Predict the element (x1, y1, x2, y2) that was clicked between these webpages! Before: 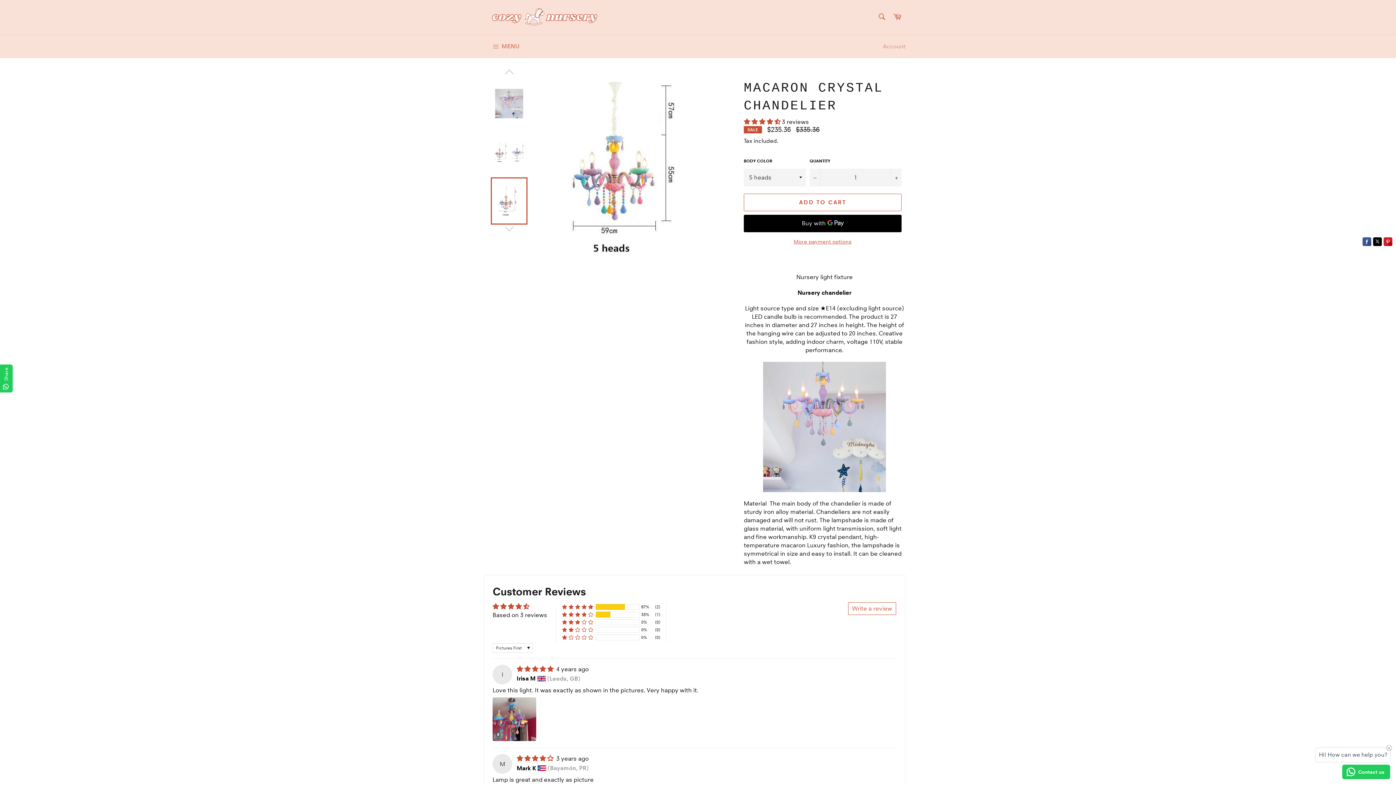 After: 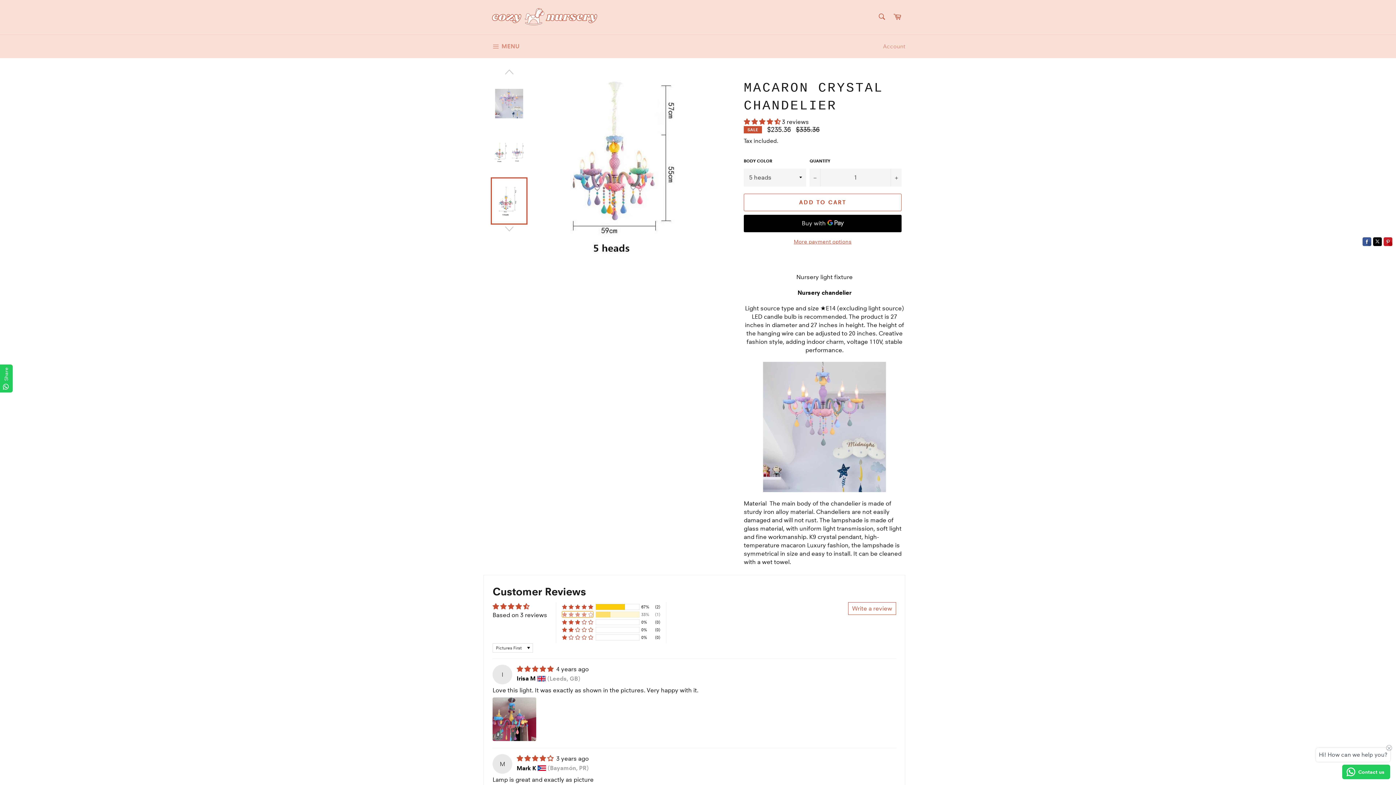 Action: label: 33% (1) reviews with 4 star rating bbox: (562, 611, 593, 617)